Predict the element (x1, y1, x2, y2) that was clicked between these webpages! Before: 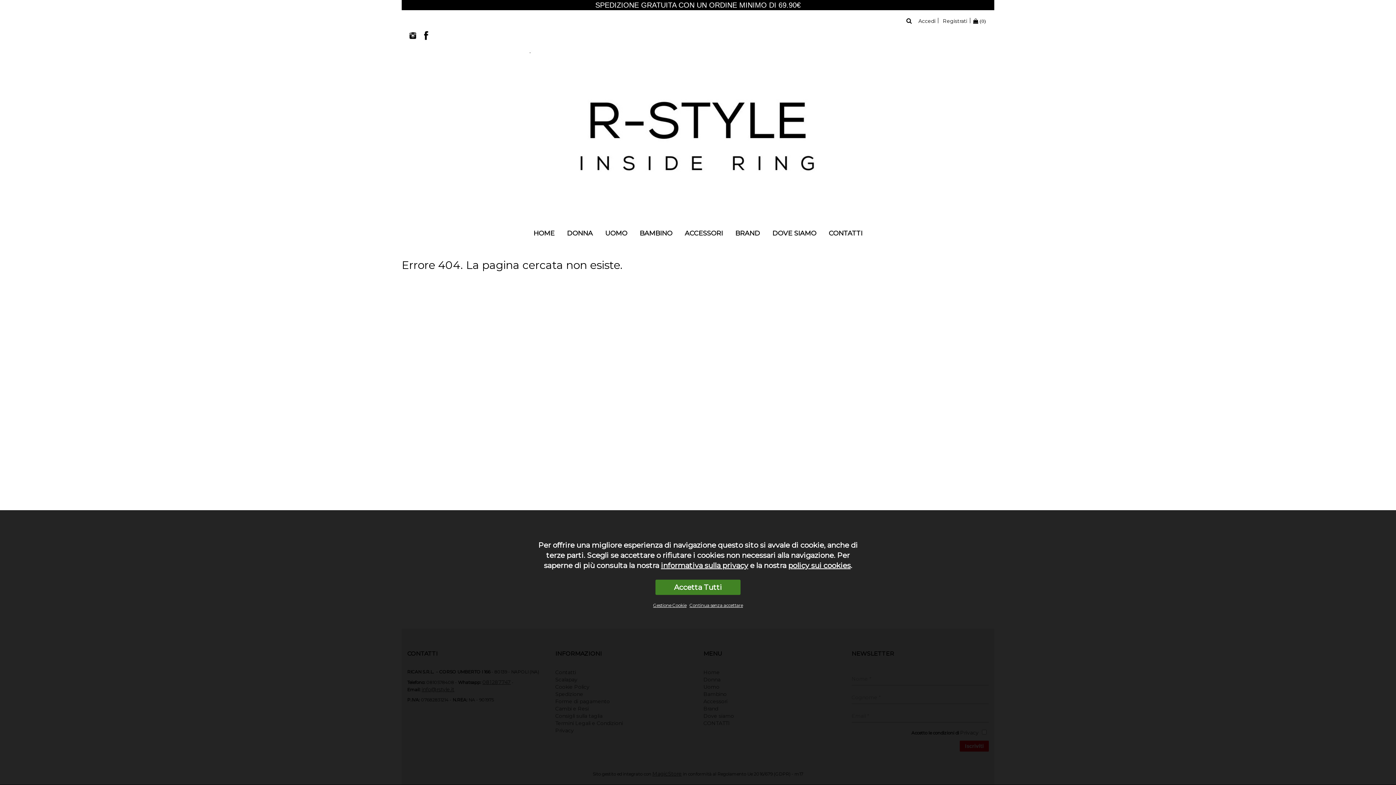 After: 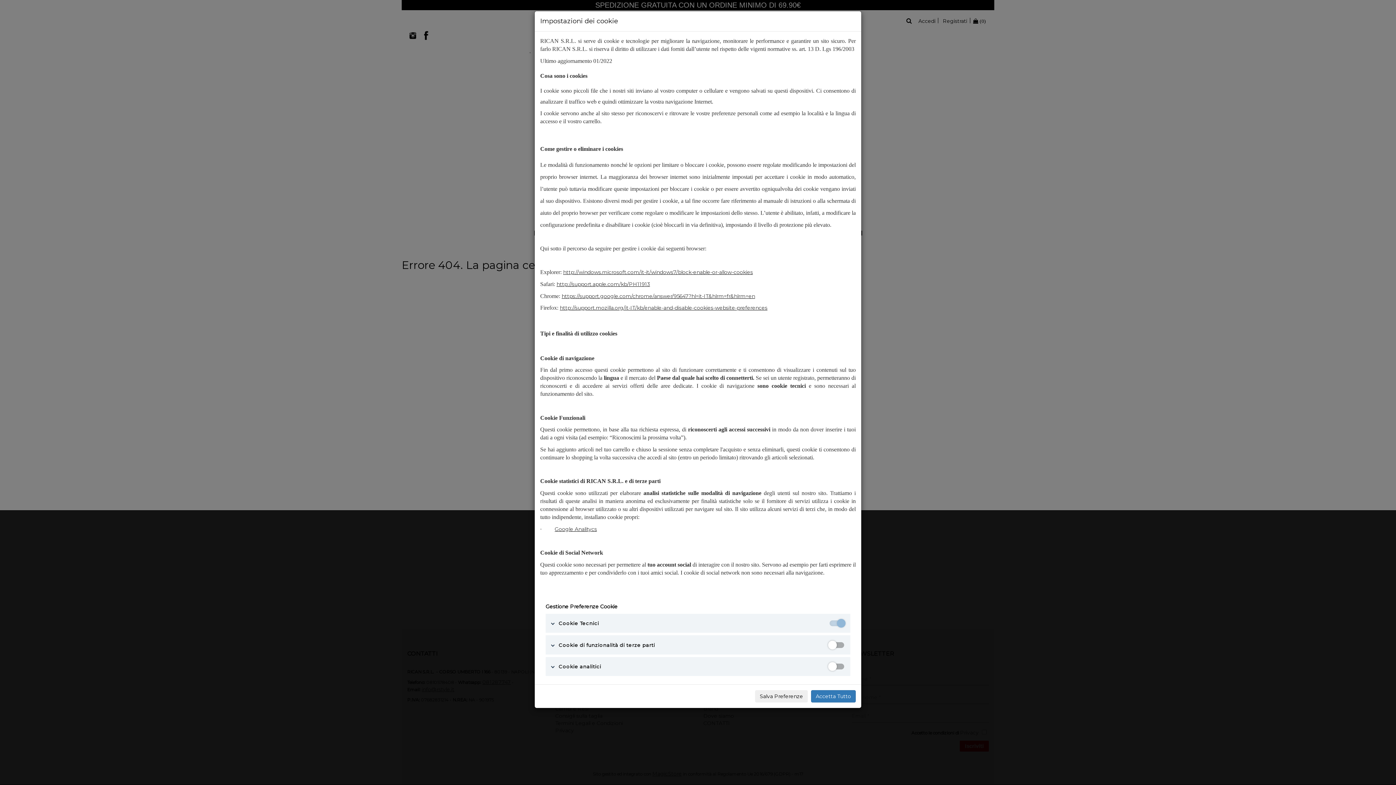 Action: bbox: (653, 602, 686, 609) label: Gestione Cookie